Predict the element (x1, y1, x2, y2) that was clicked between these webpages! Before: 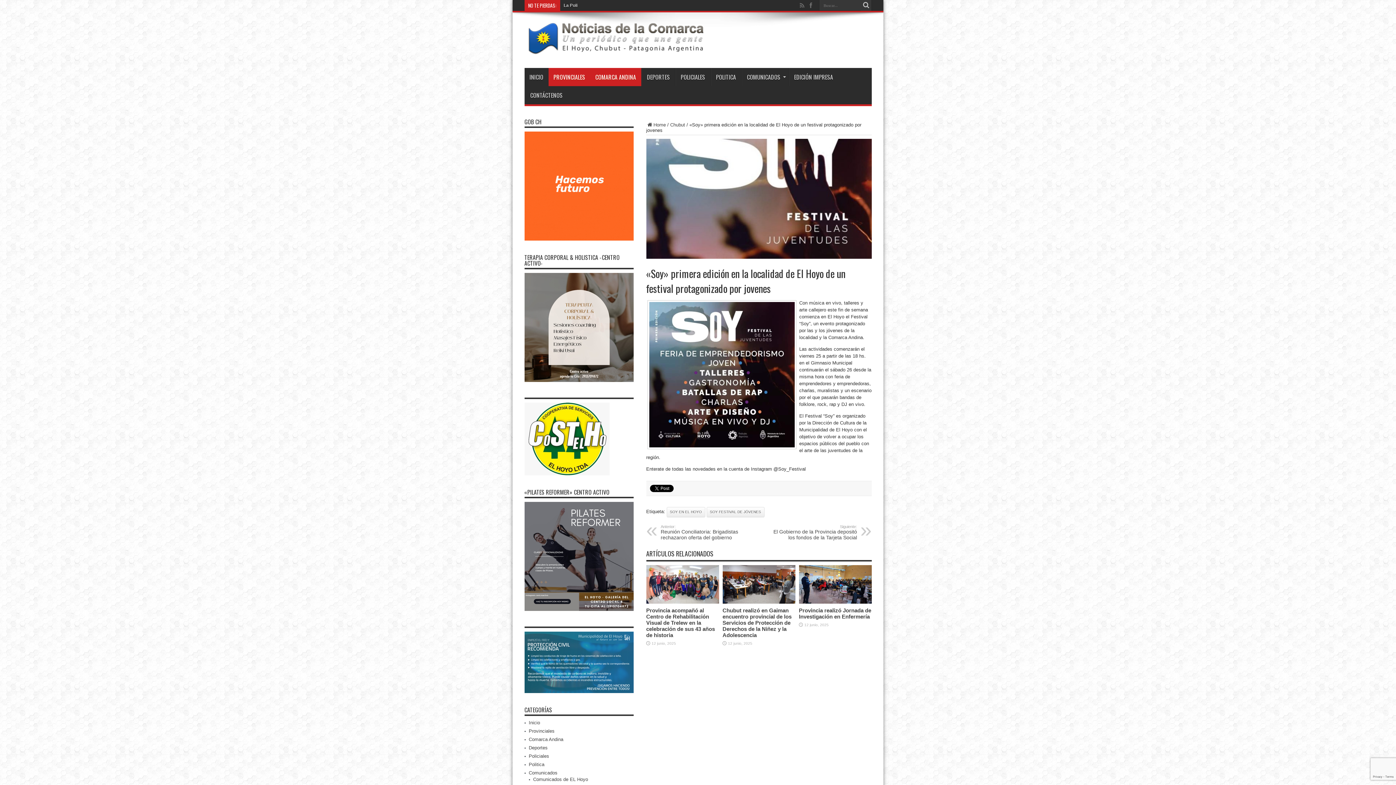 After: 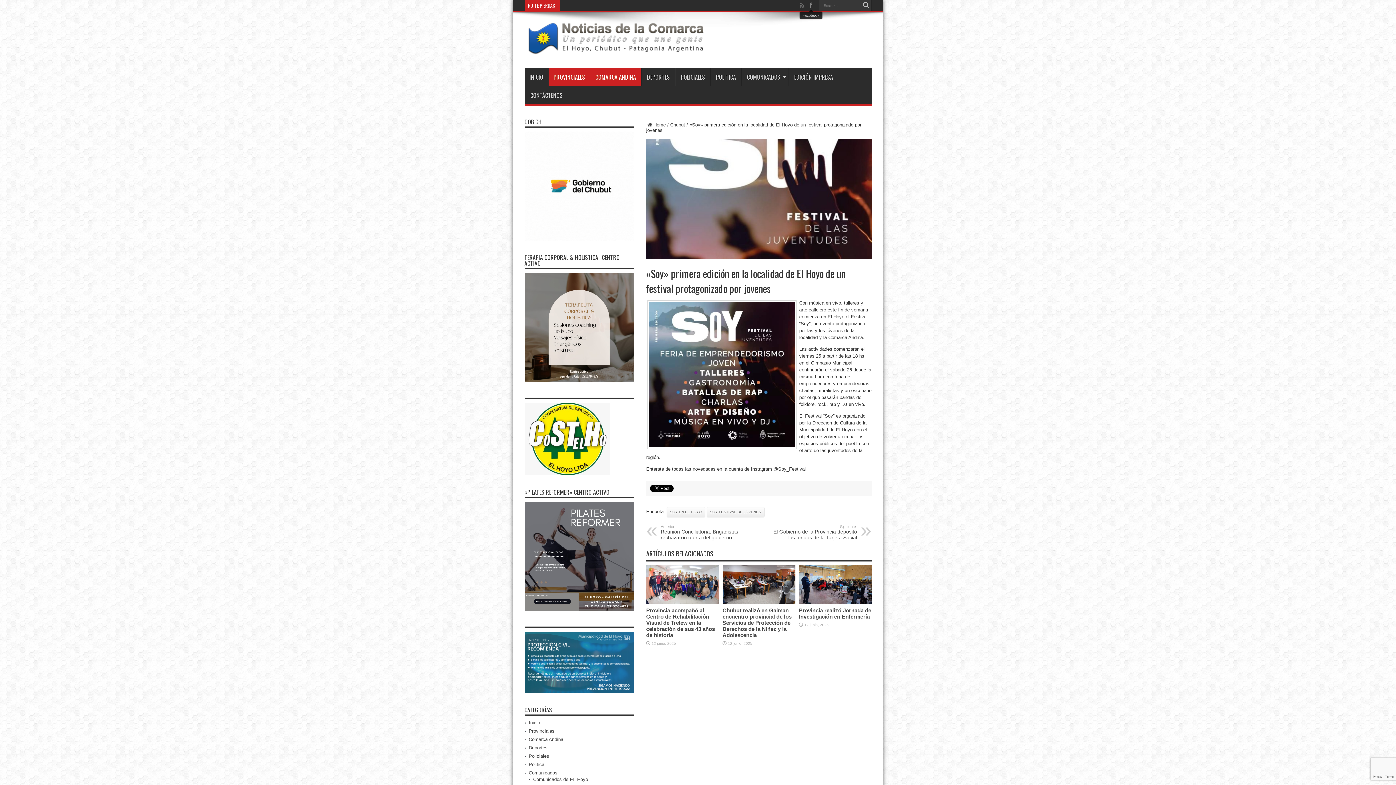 Action: bbox: (807, 1, 814, 9)